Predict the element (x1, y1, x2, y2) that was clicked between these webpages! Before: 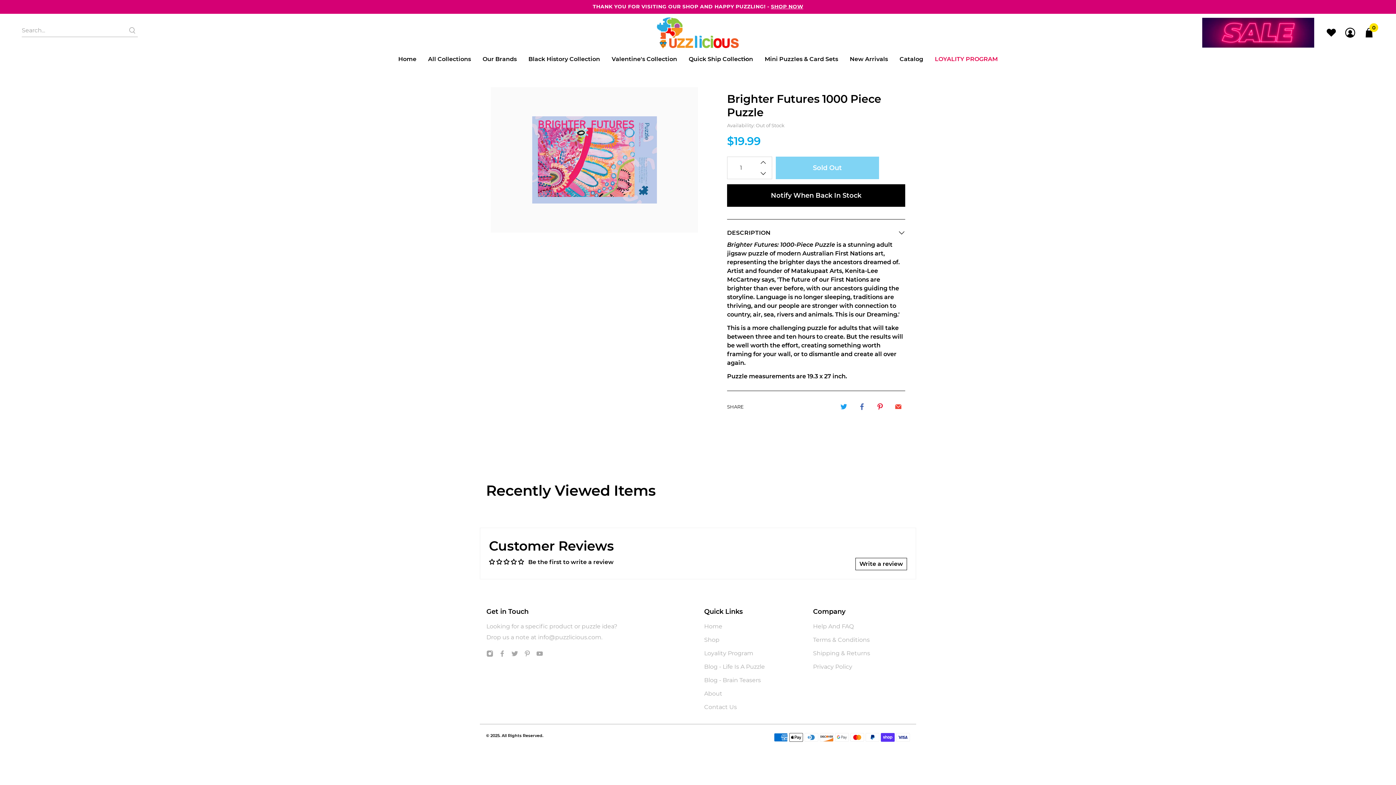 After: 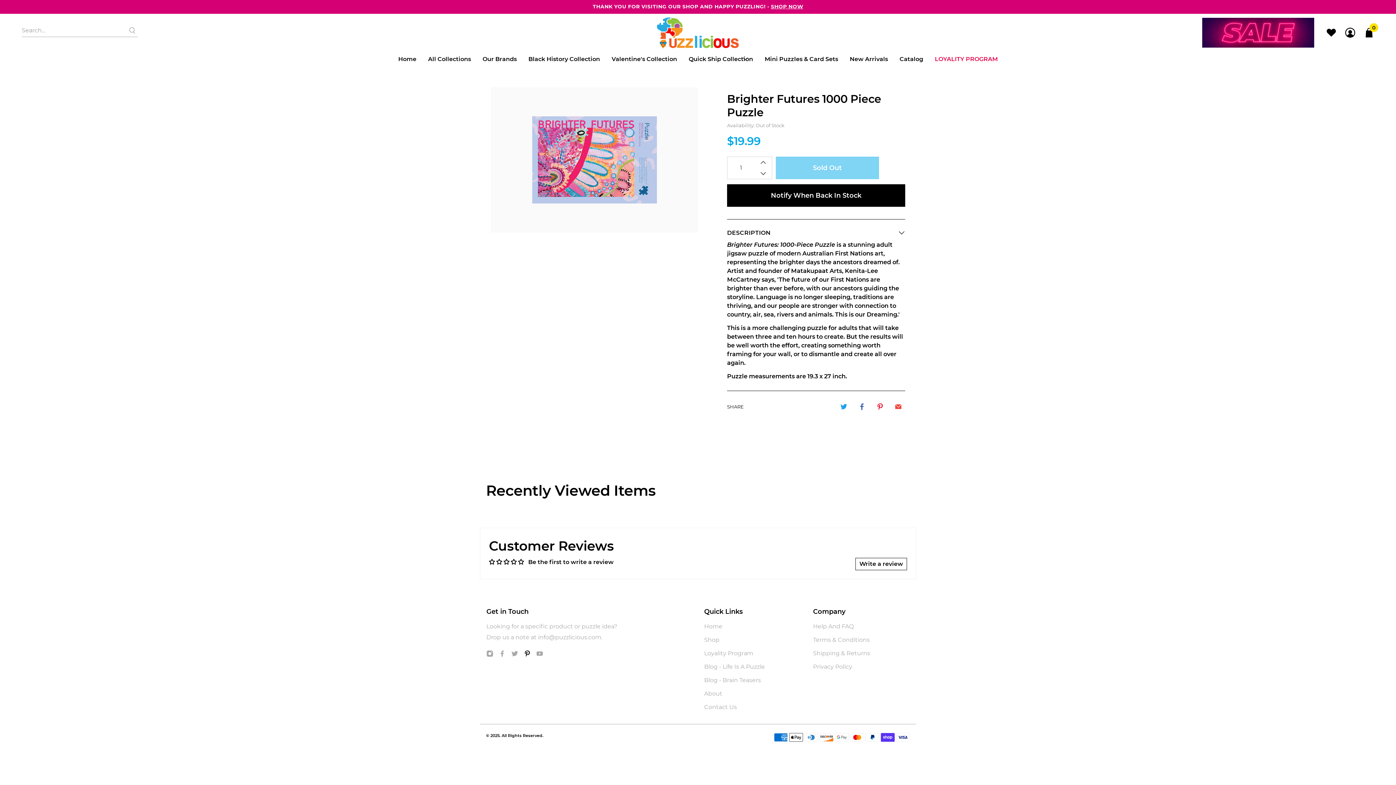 Action: bbox: (523, 652, 530, 658)